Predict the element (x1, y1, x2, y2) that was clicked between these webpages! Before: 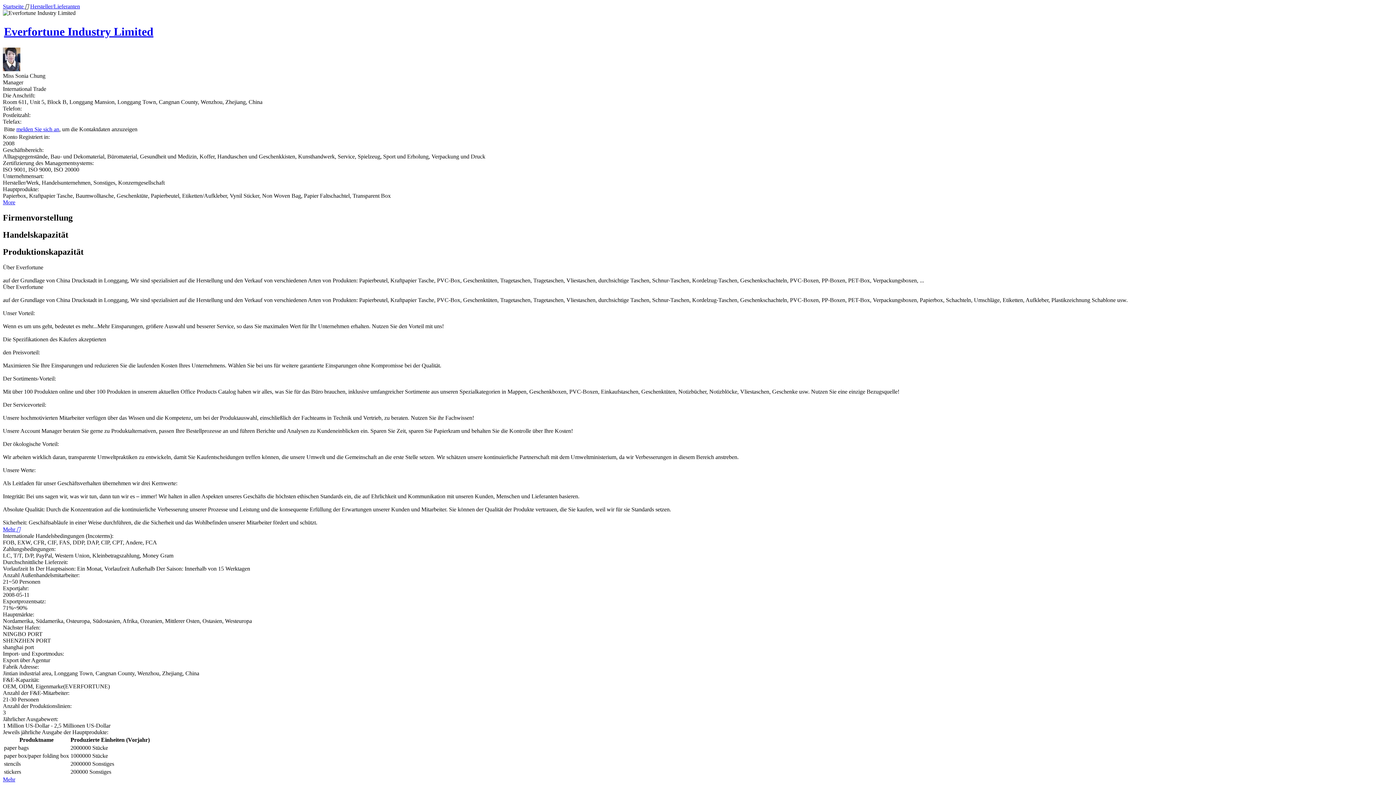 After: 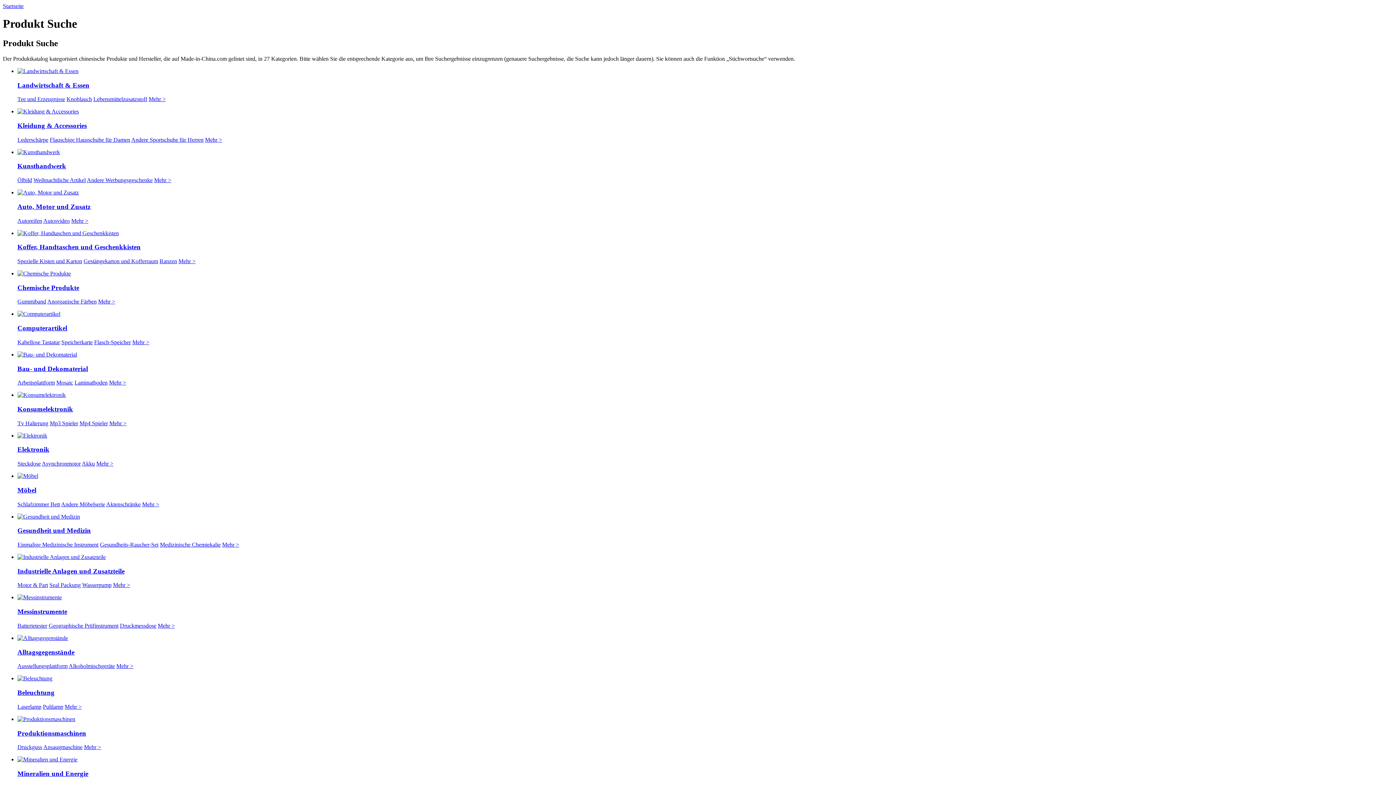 Action: label: Hersteller/Lieferanten bbox: (30, 3, 80, 9)